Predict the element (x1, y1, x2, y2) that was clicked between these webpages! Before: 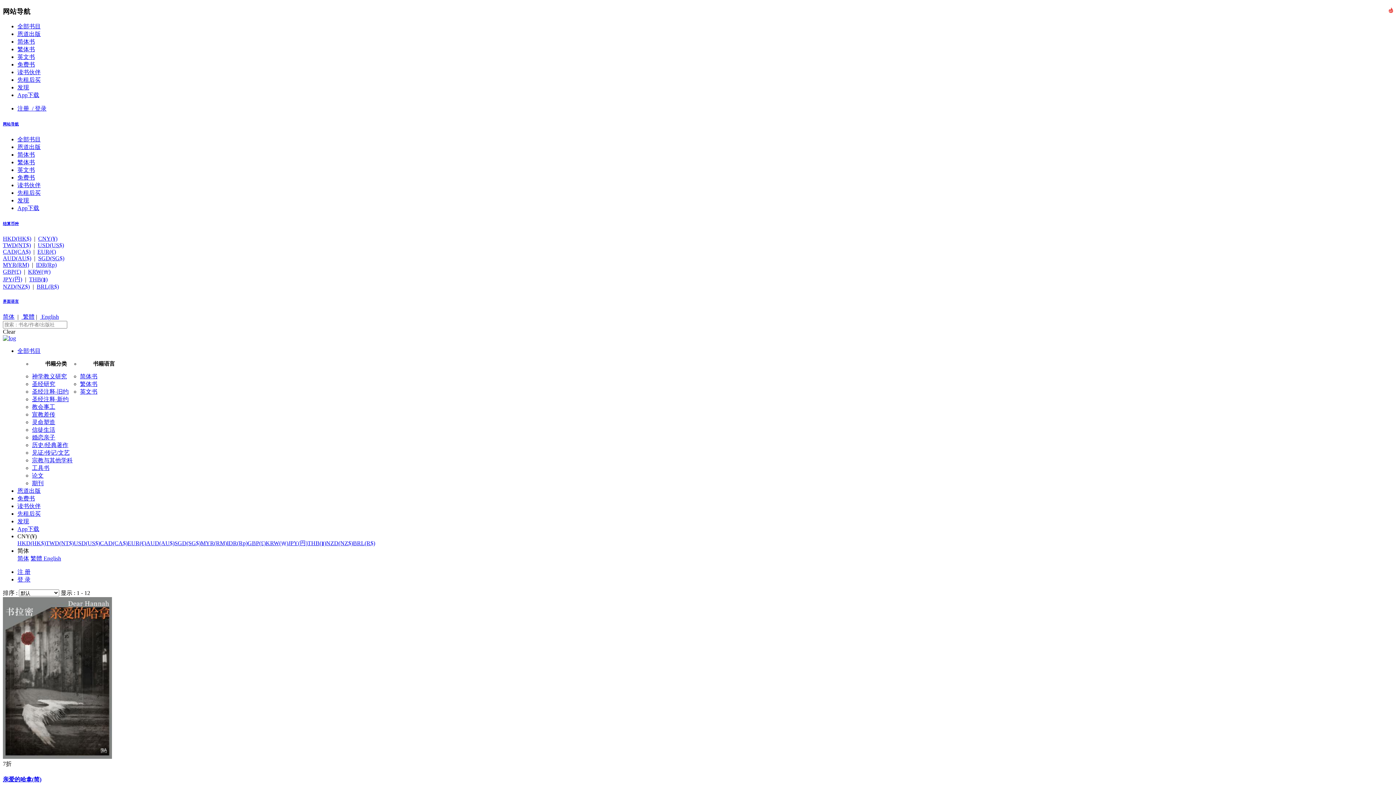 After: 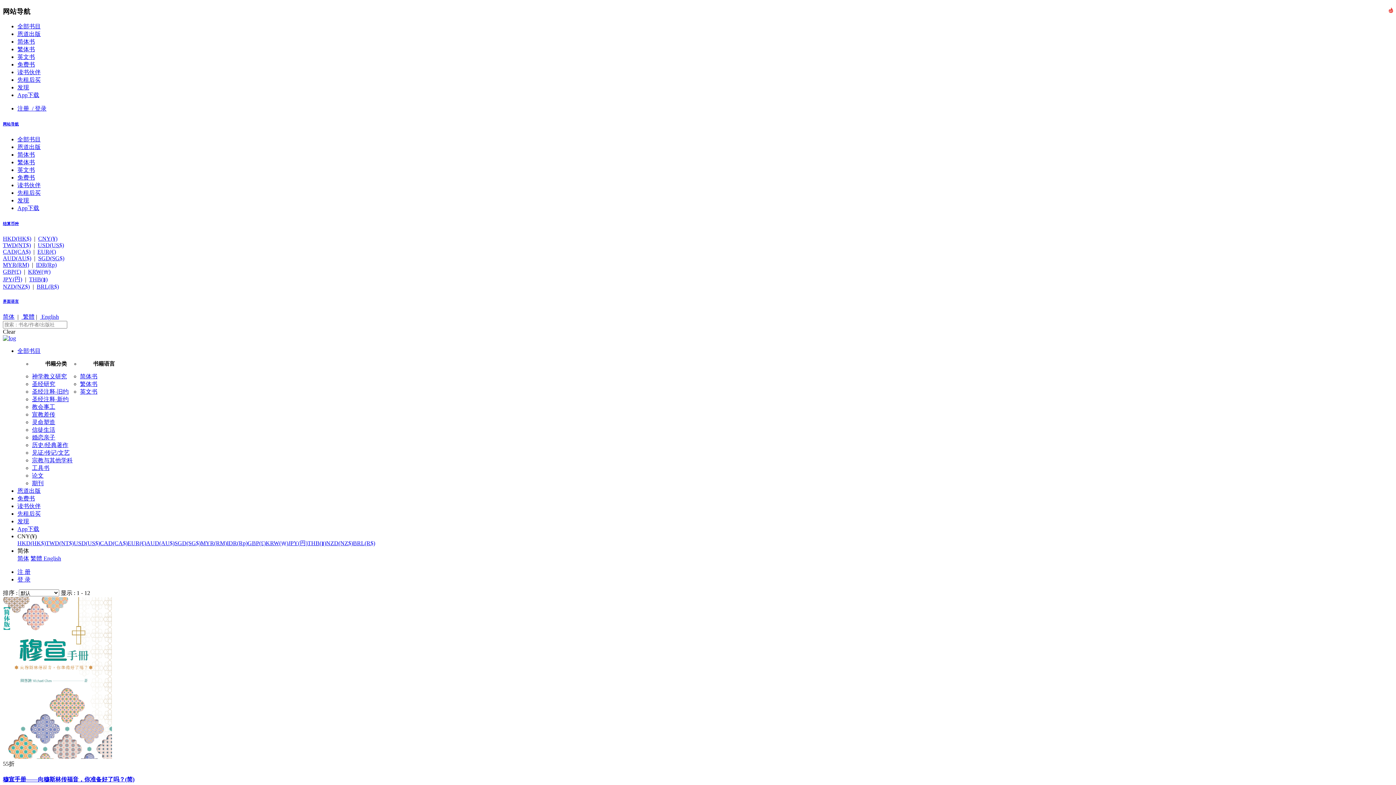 Action: bbox: (32, 411, 55, 417) label: 宣教差传